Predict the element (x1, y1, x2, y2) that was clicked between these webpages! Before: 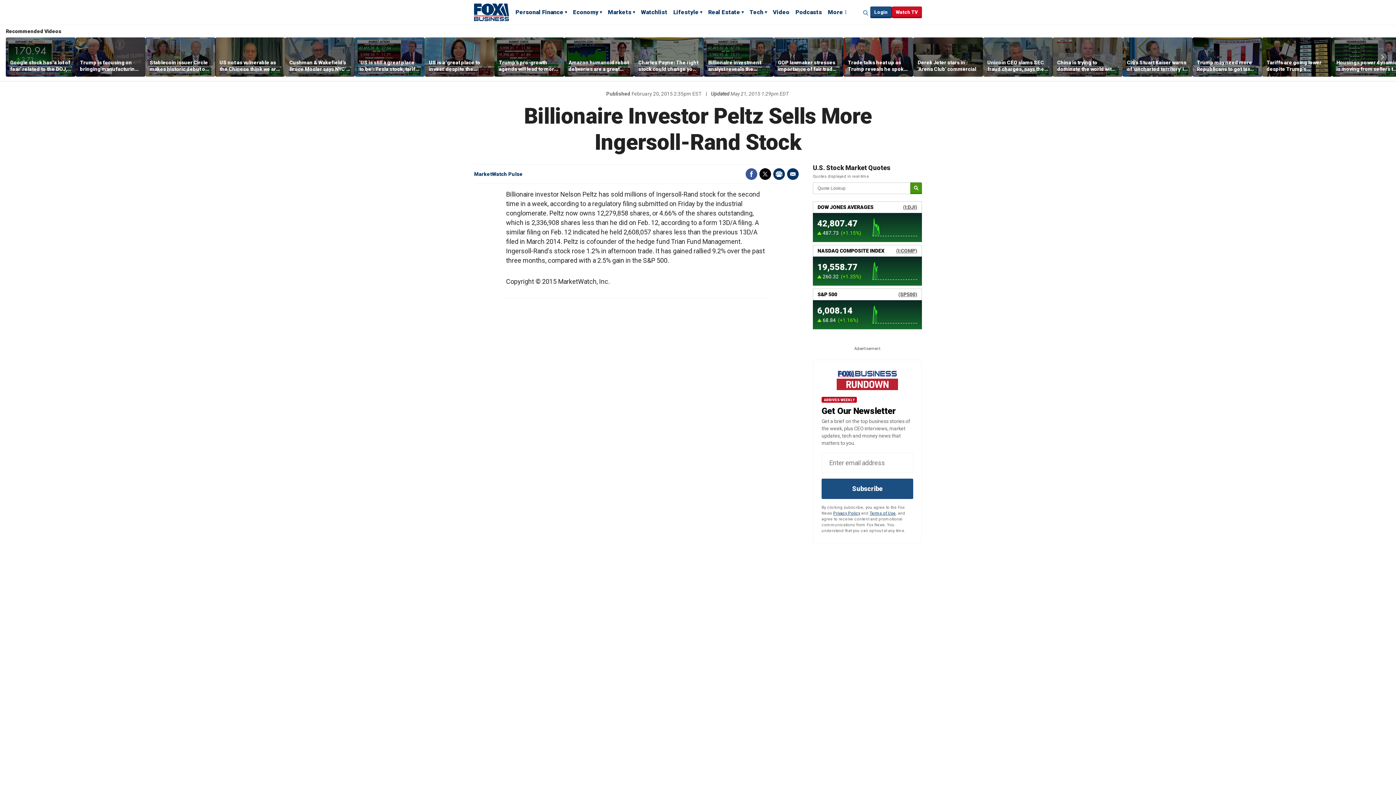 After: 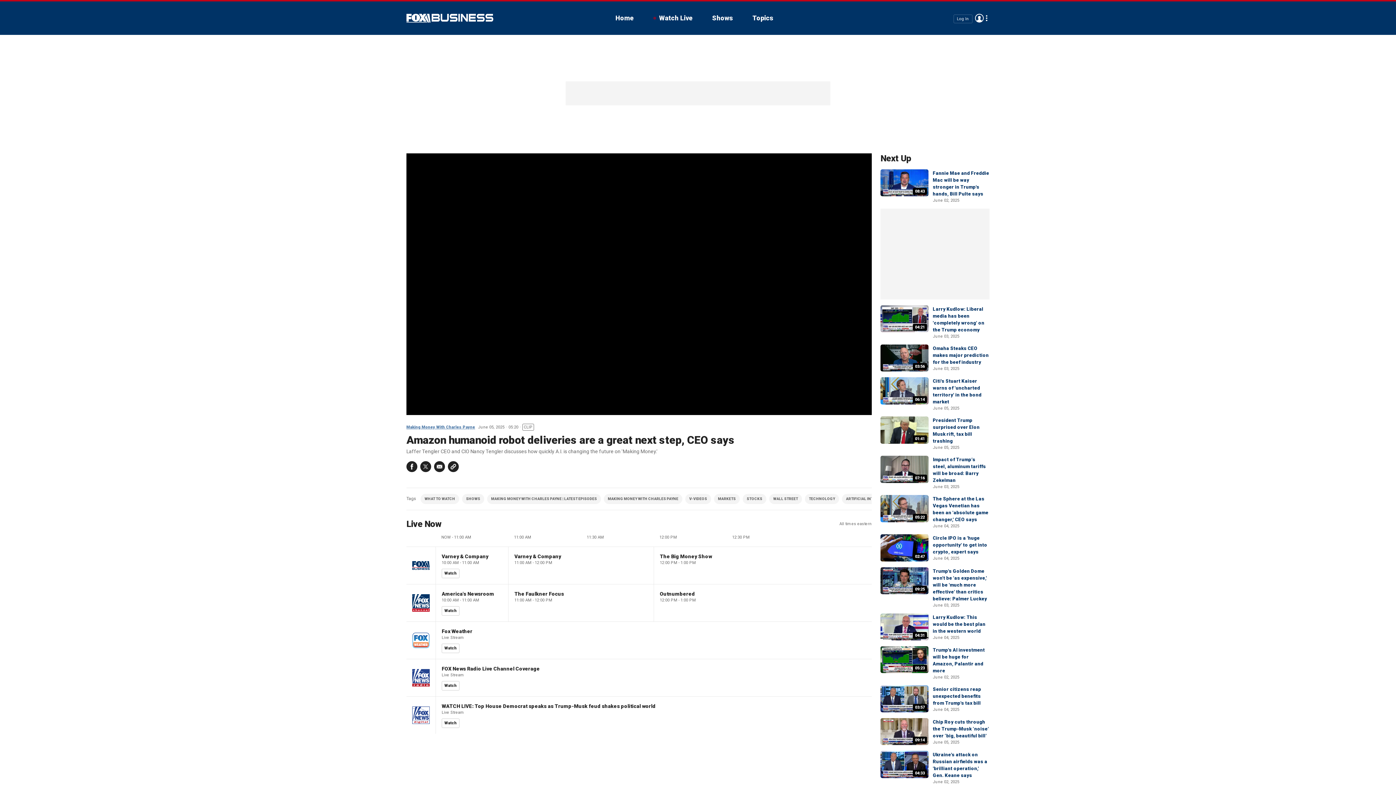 Action: bbox: (568, 59, 629, 72) label: Amazon humanoid robot deliveries are a great next step, CEO says